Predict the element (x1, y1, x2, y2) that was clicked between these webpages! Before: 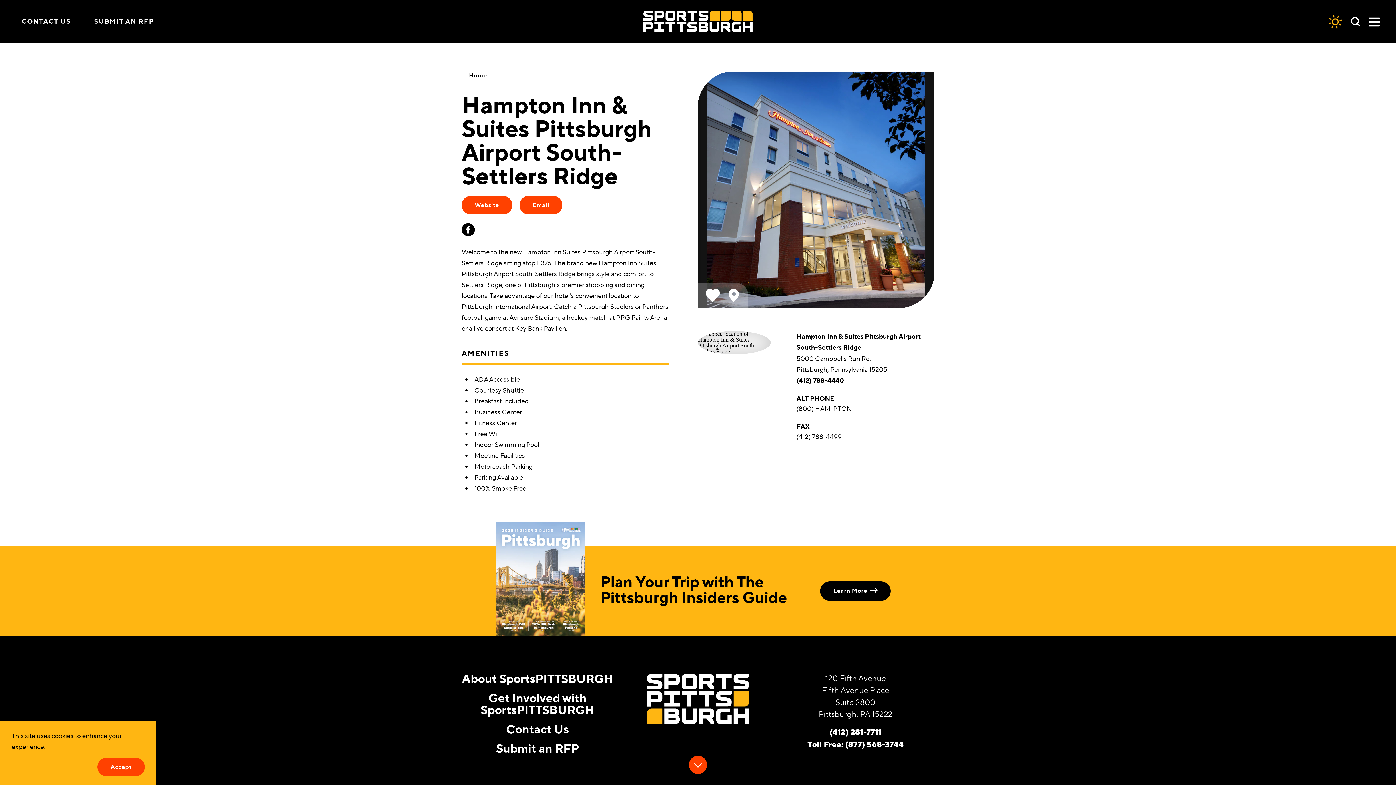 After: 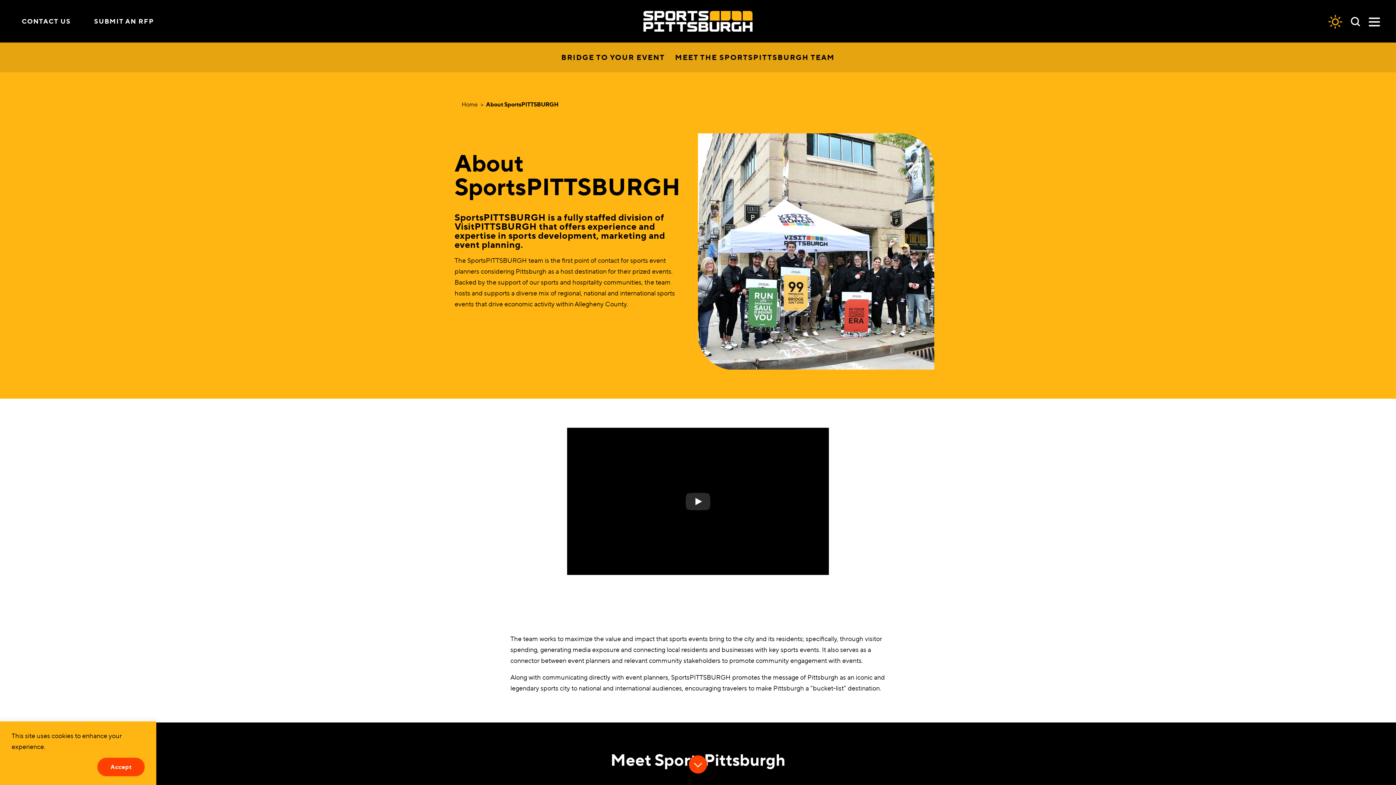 Action: label: About SportsPITTSBURGH bbox: (462, 671, 613, 686)